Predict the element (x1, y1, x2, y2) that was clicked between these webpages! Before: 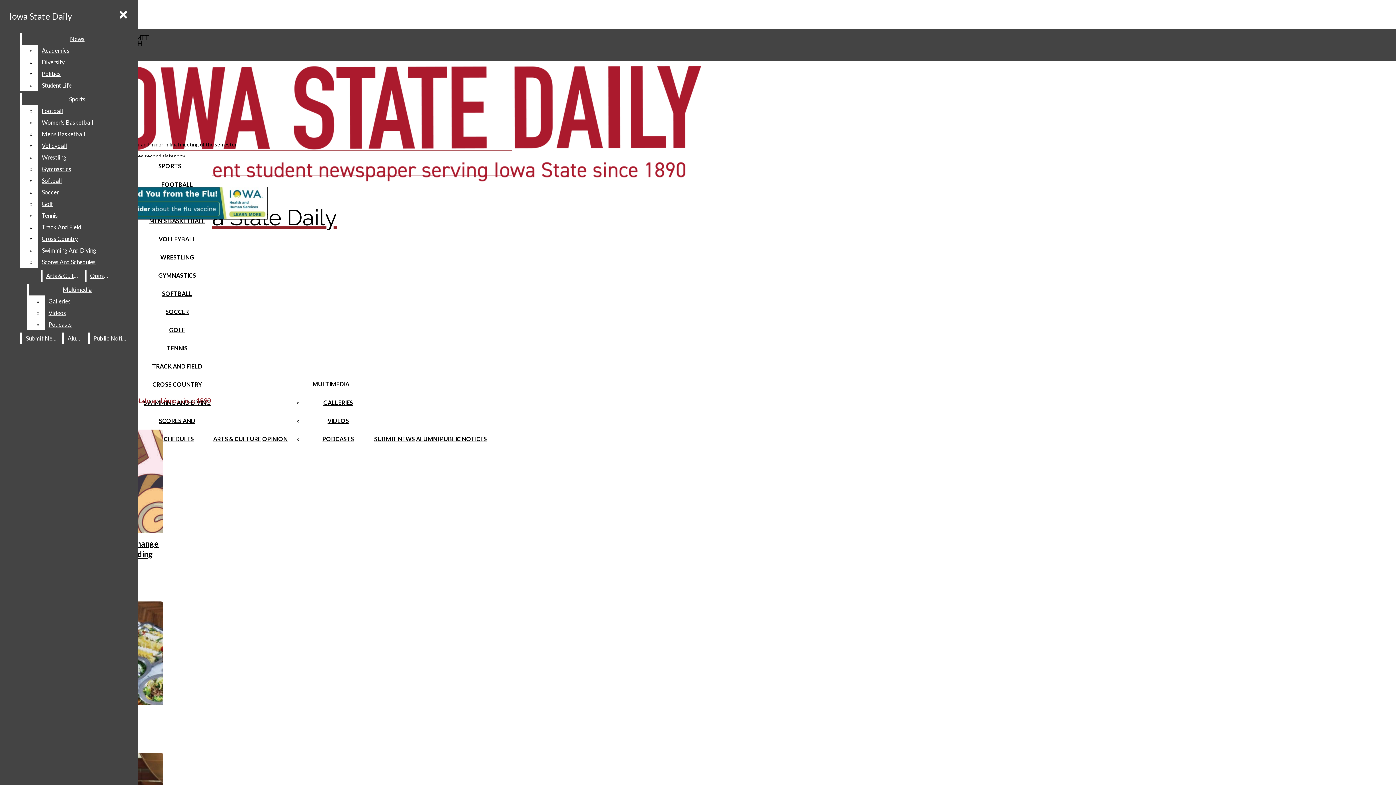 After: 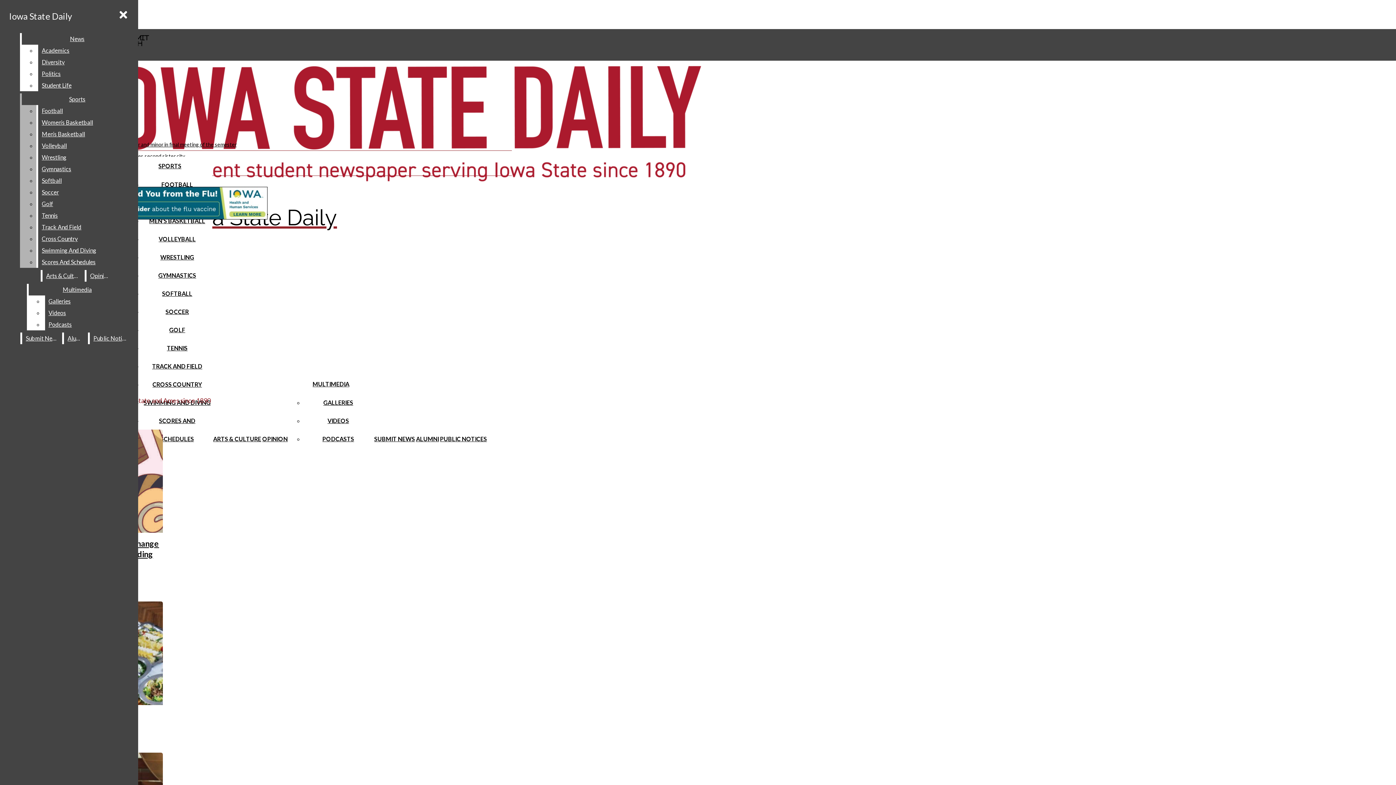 Action: bbox: (38, 244, 132, 256) label: Swimming And Diving